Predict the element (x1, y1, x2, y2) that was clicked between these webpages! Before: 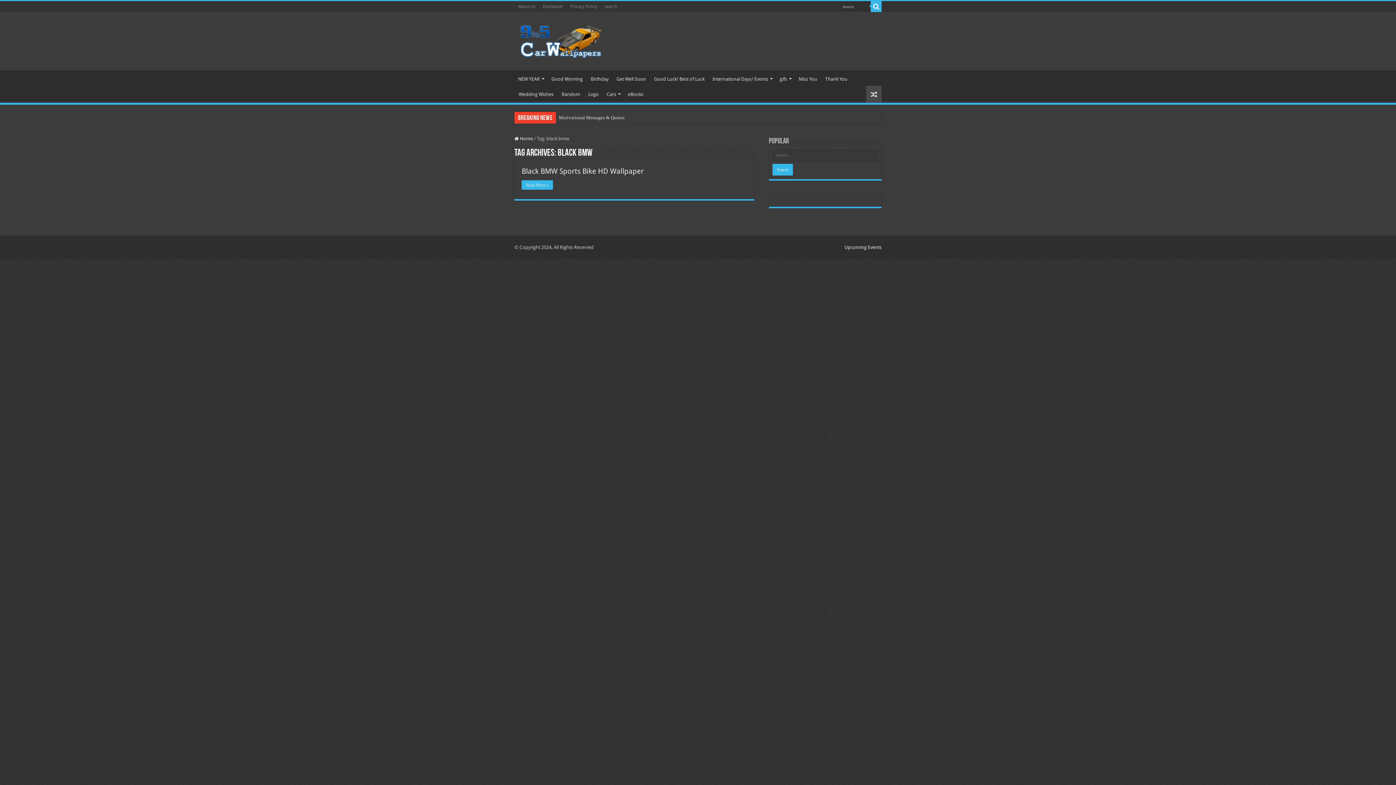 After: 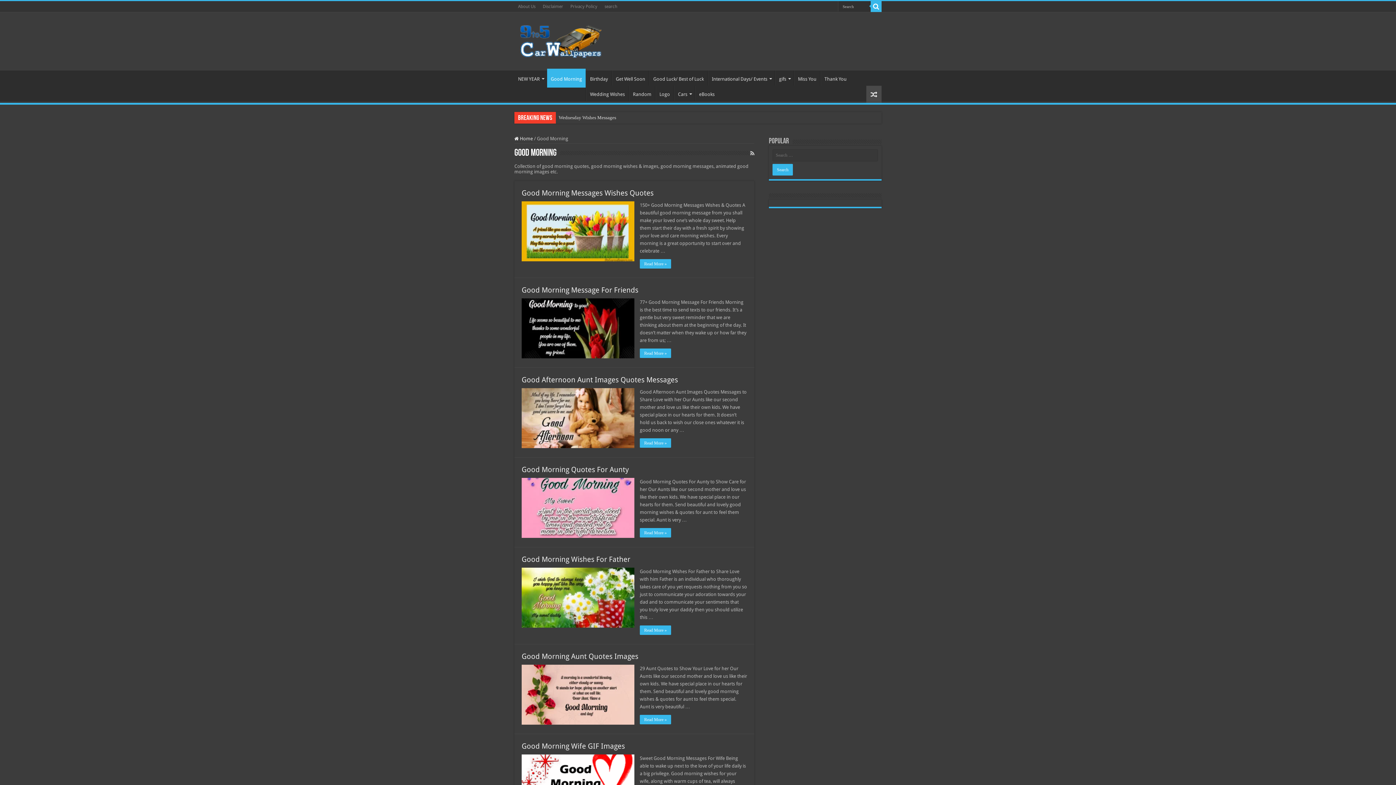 Action: bbox: (547, 70, 586, 85) label: Good Morning